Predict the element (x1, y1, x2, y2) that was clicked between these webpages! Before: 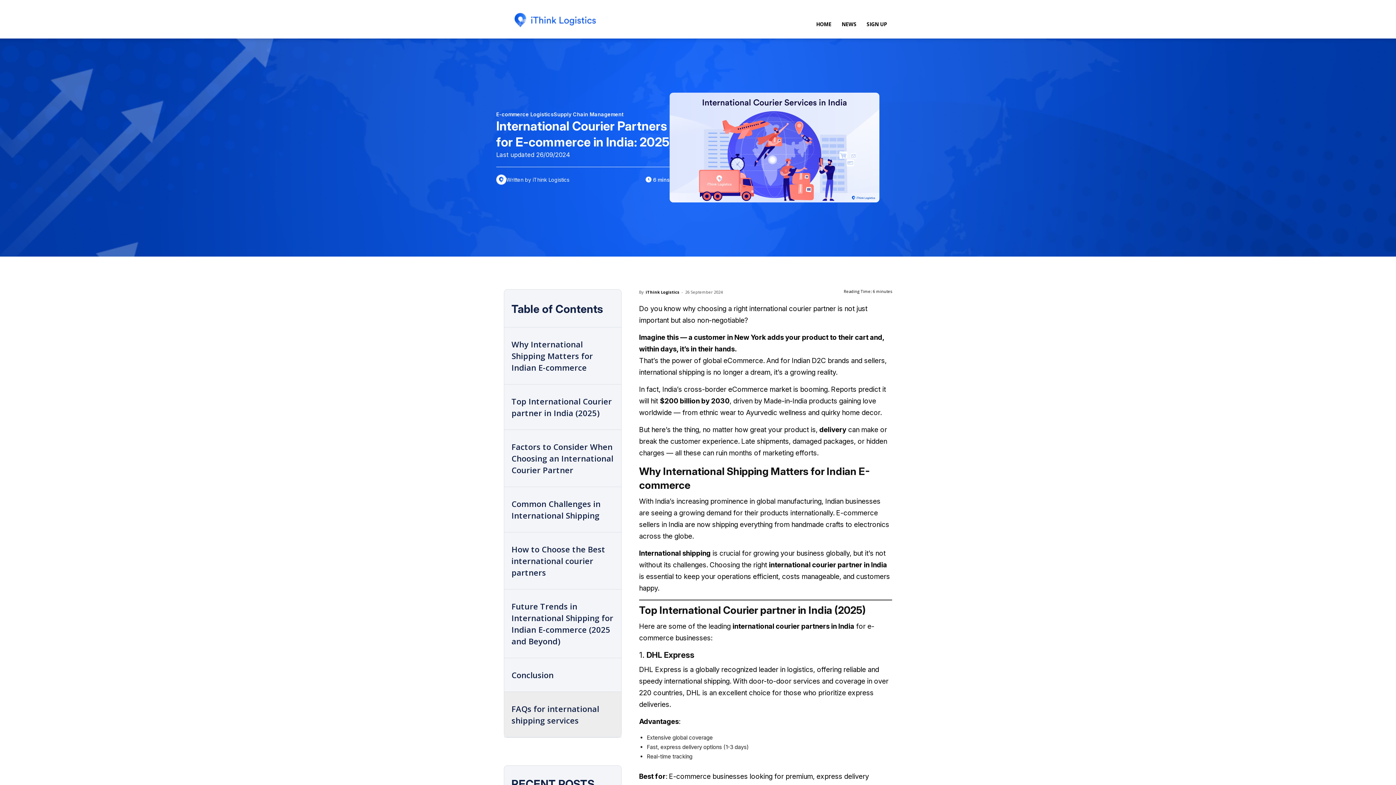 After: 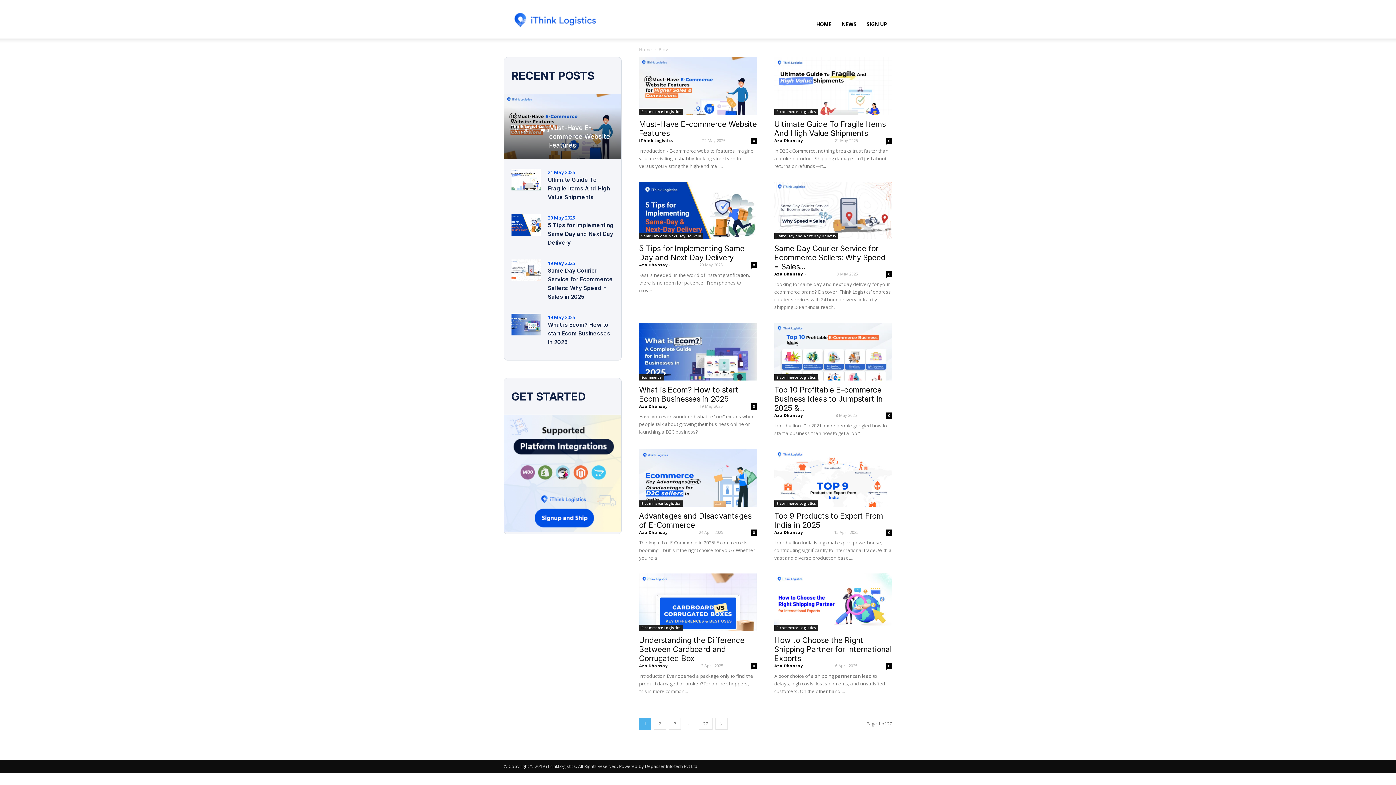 Action: bbox: (645, 289, 679, 294) label: iThink Logistics